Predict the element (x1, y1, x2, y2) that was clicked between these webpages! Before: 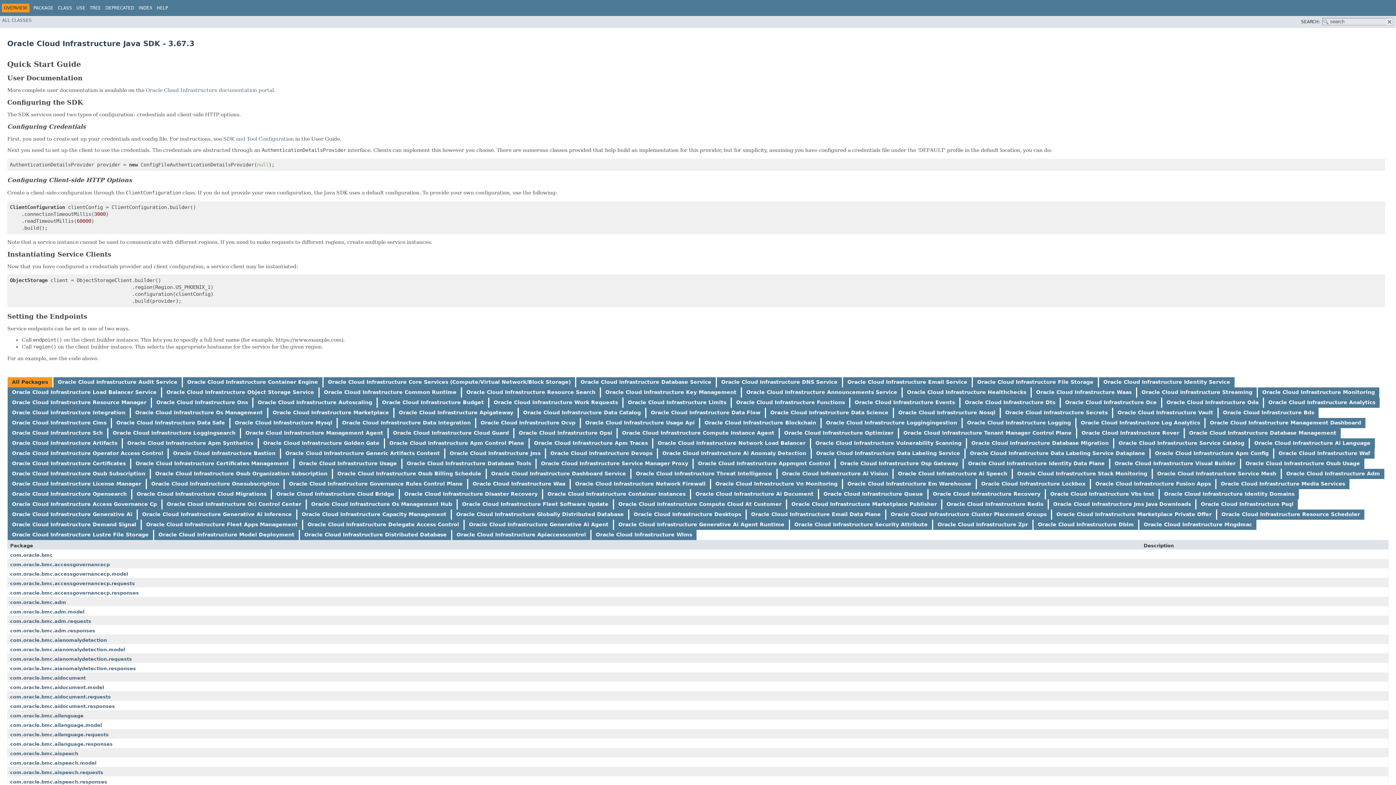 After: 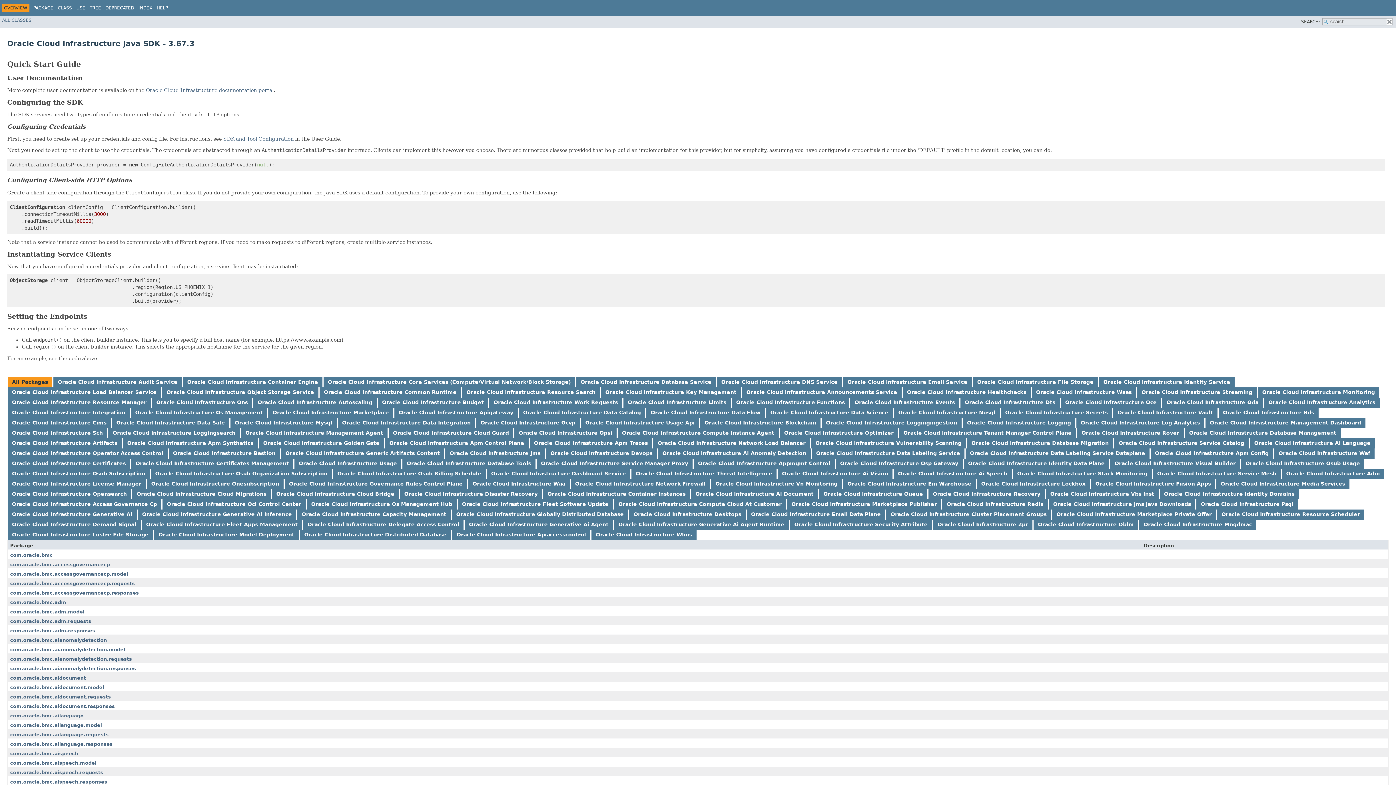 Action: bbox: (127, 440, 253, 446) label: Oracle Cloud Infrastructure Apm Synthetics